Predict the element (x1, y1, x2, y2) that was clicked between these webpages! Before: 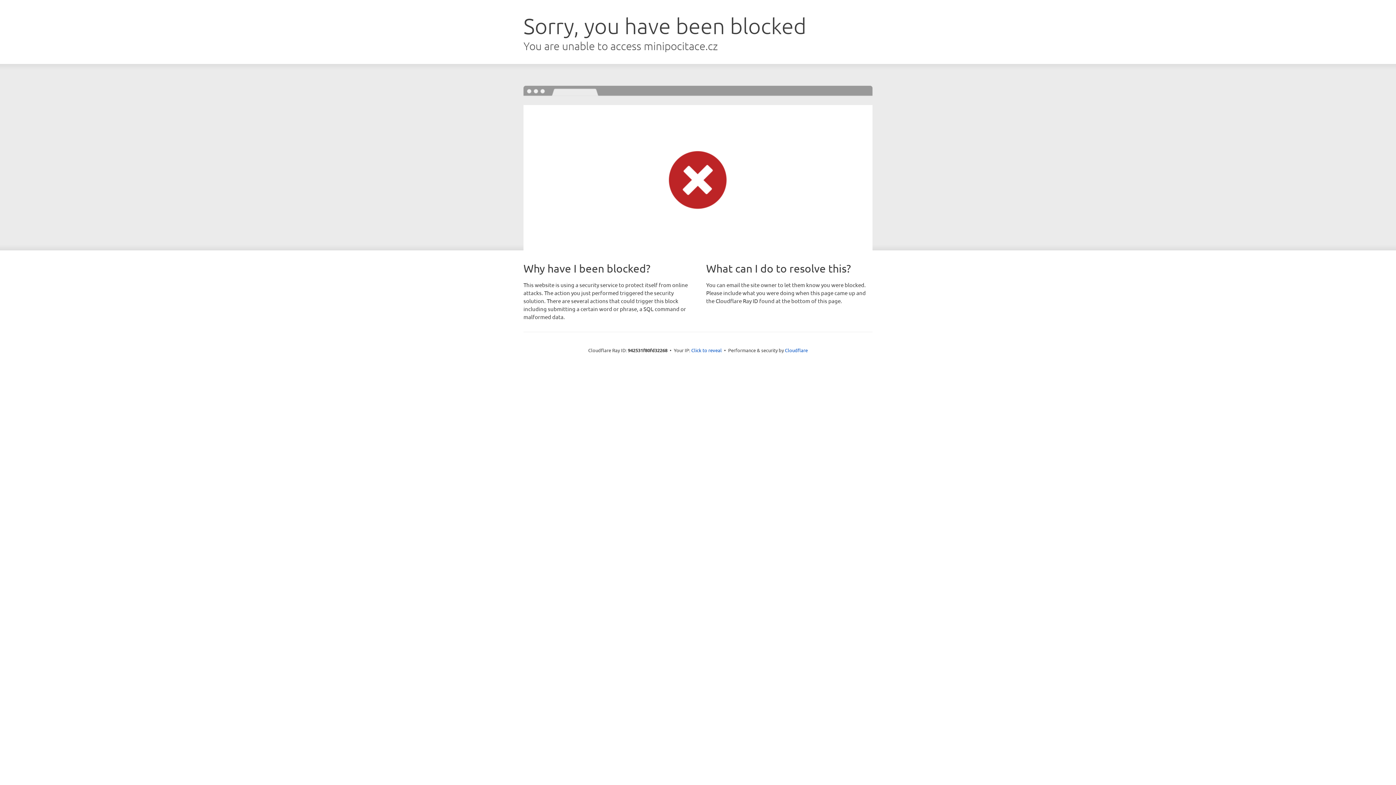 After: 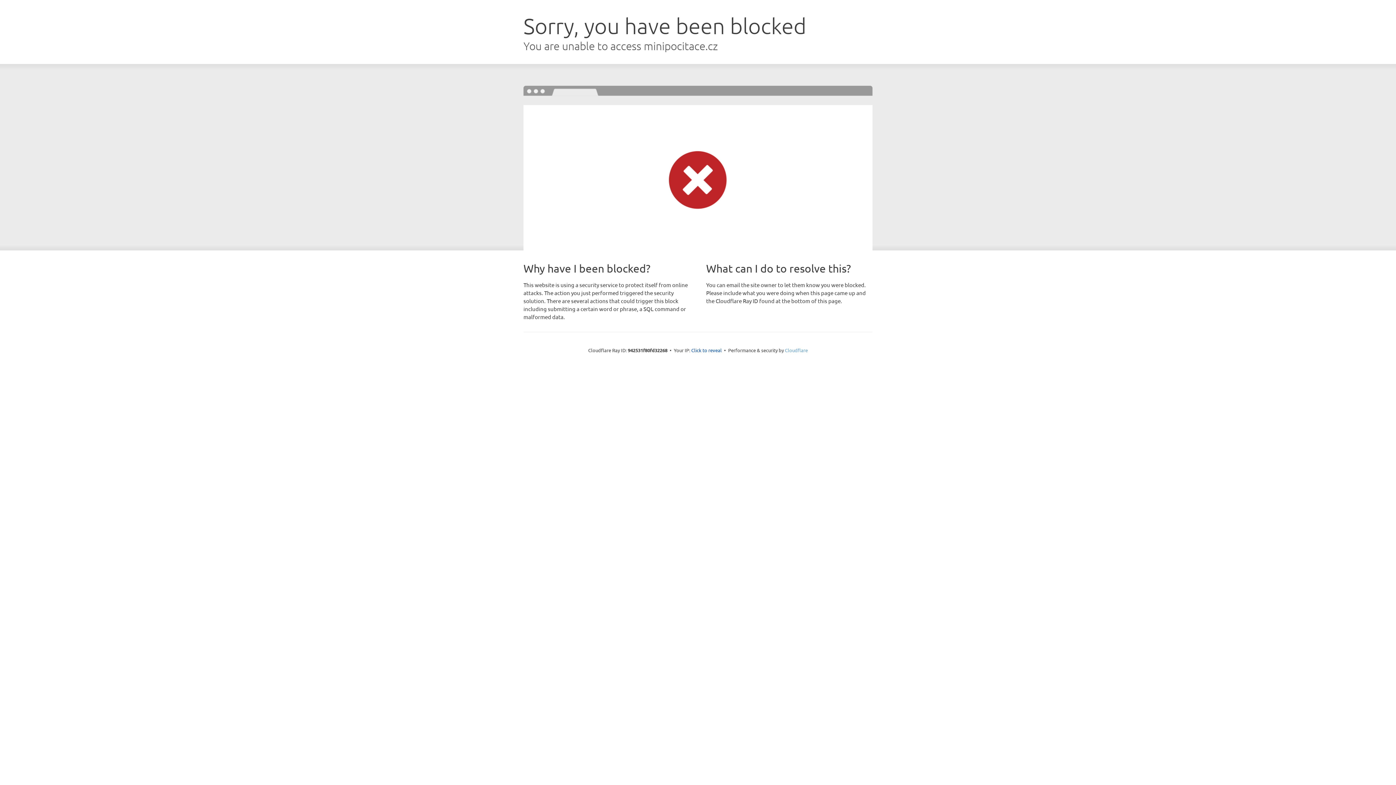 Action: bbox: (785, 347, 808, 353) label: Cloudflare